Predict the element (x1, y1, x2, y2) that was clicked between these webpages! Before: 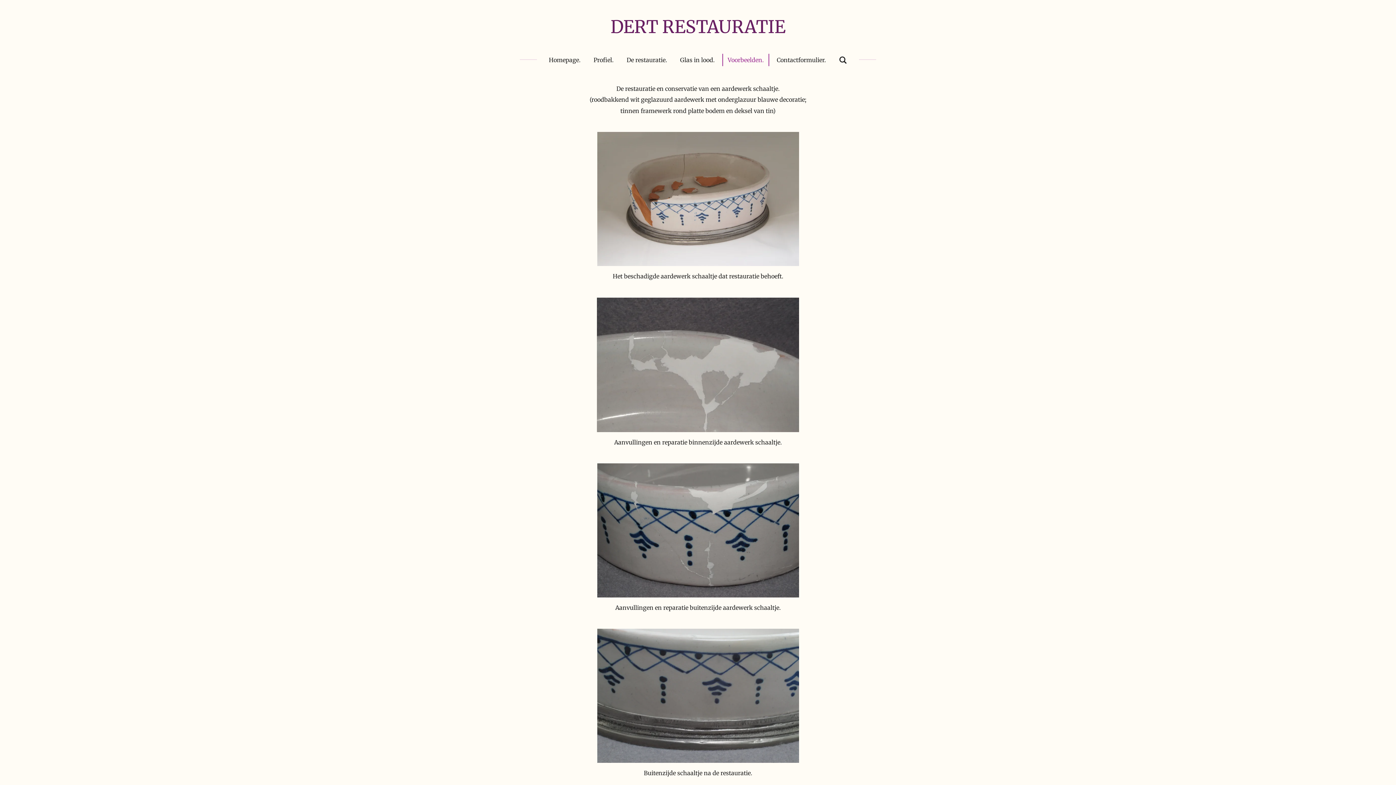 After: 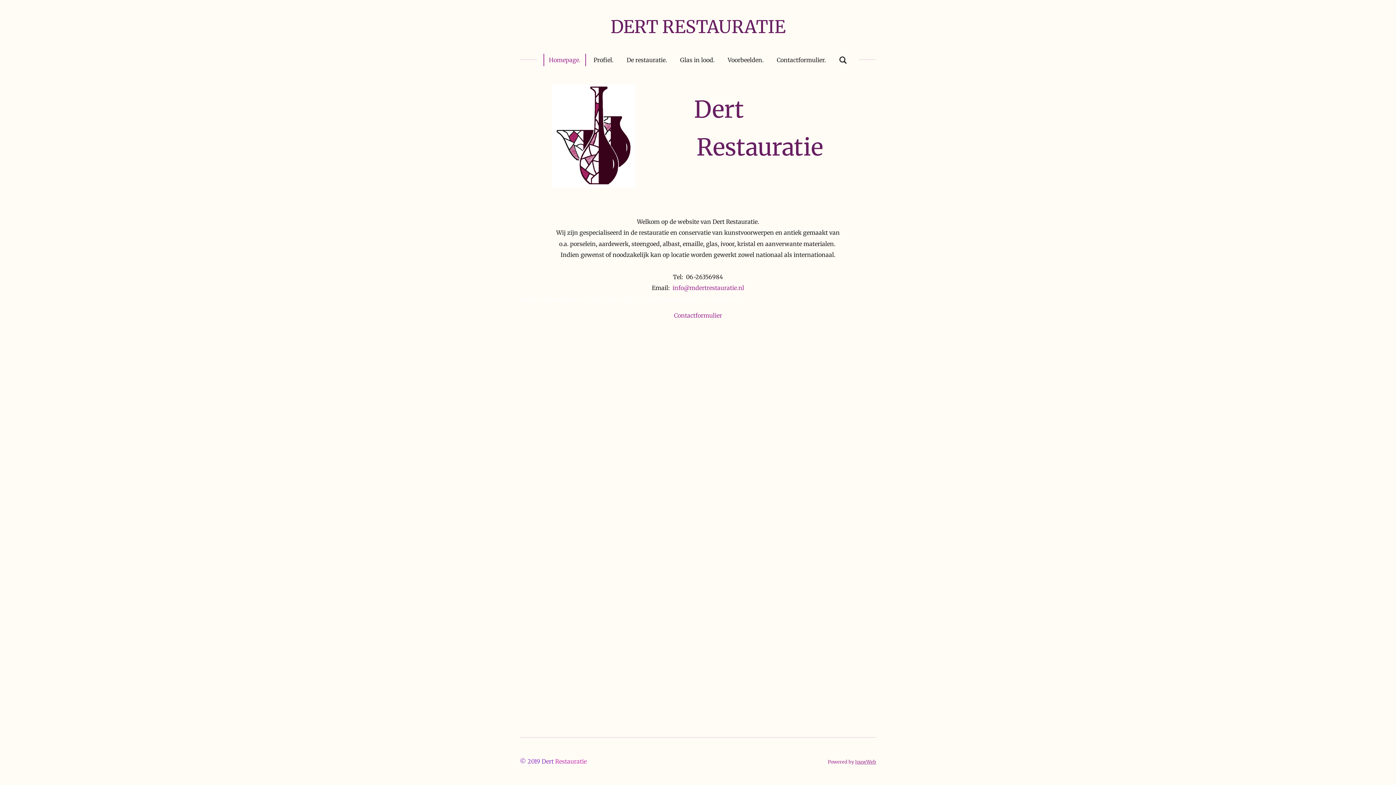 Action: bbox: (544, 53, 585, 66) label: Homepage.